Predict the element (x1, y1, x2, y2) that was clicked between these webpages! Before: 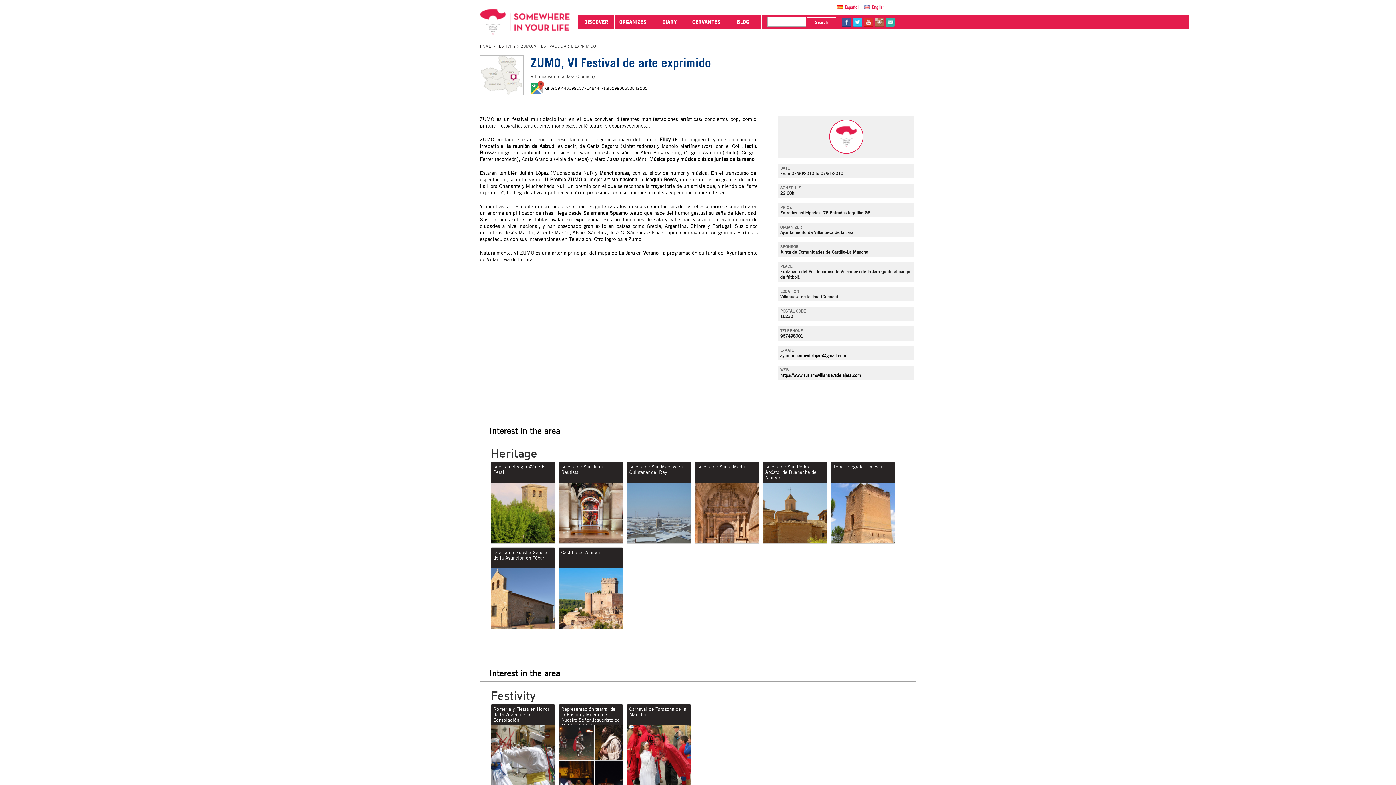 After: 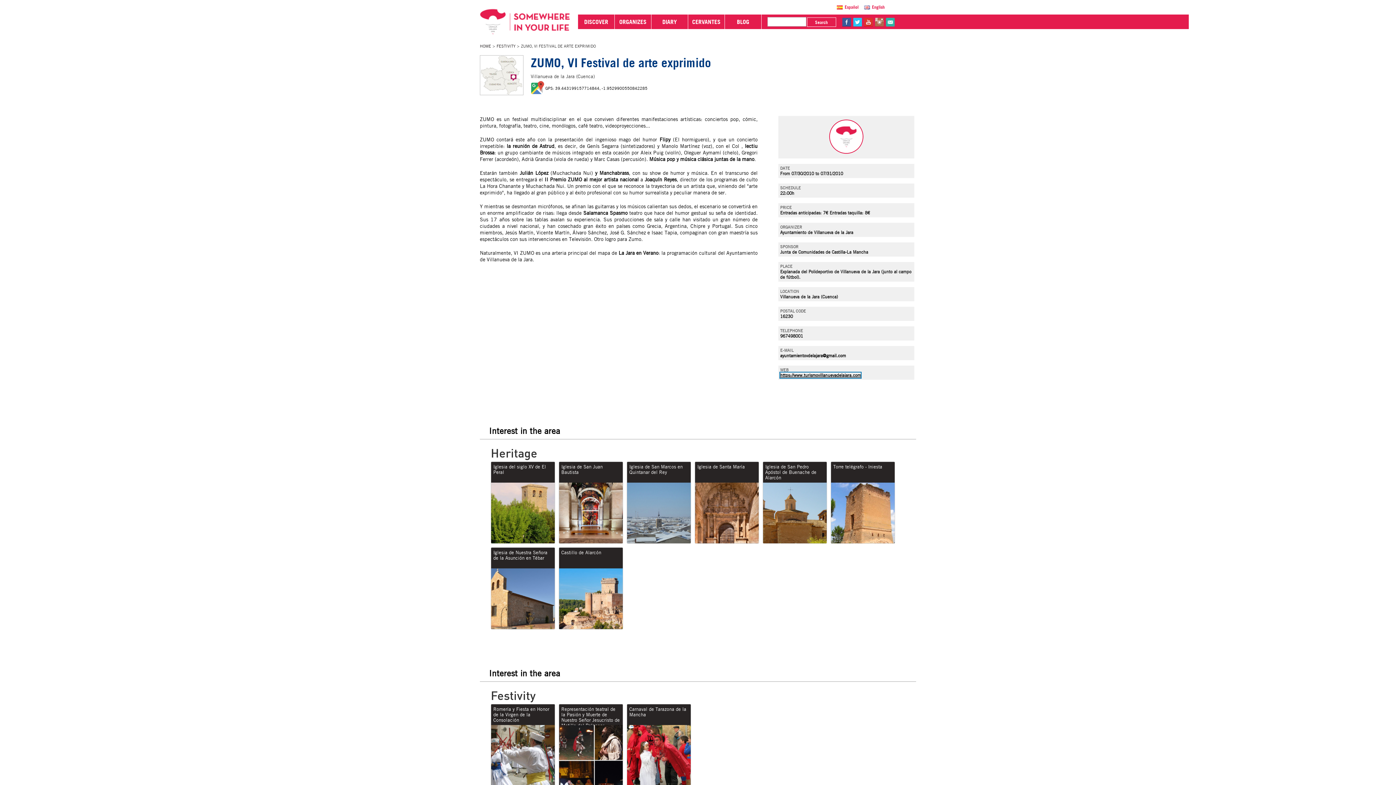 Action: bbox: (780, 372, 861, 378) label: https://www.turismovillanuevadelajara.com